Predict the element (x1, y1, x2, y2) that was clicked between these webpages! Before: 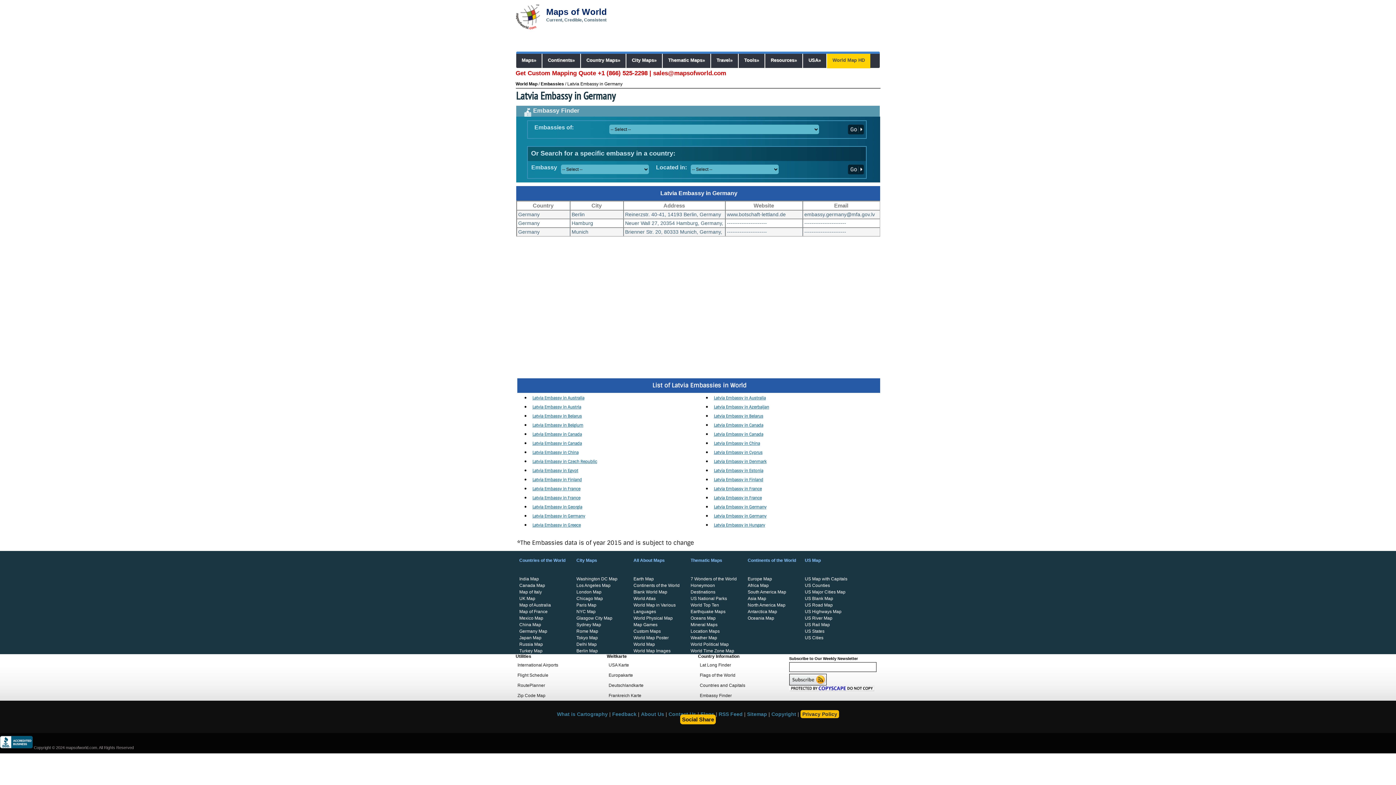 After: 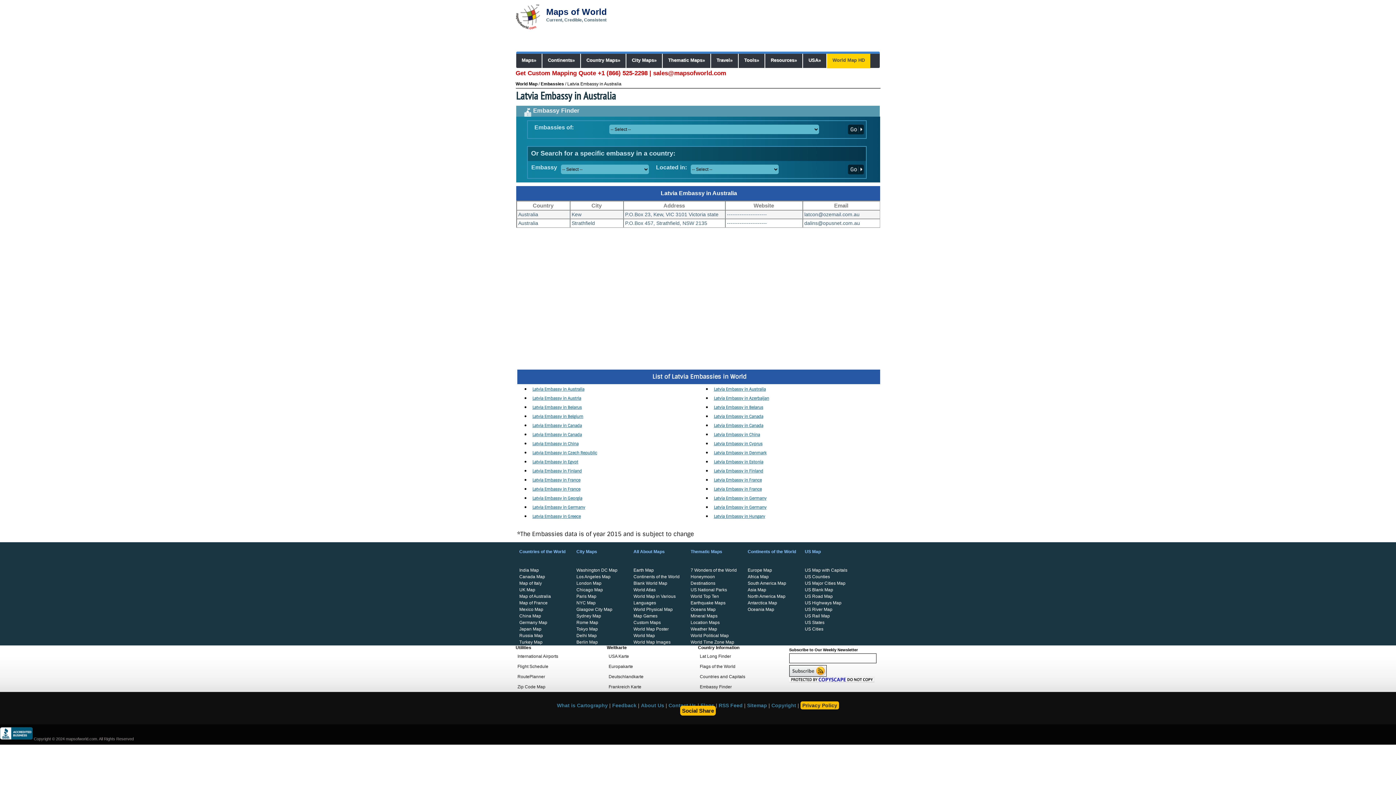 Action: bbox: (532, 395, 584, 400) label: Latvia Embassy in Australia